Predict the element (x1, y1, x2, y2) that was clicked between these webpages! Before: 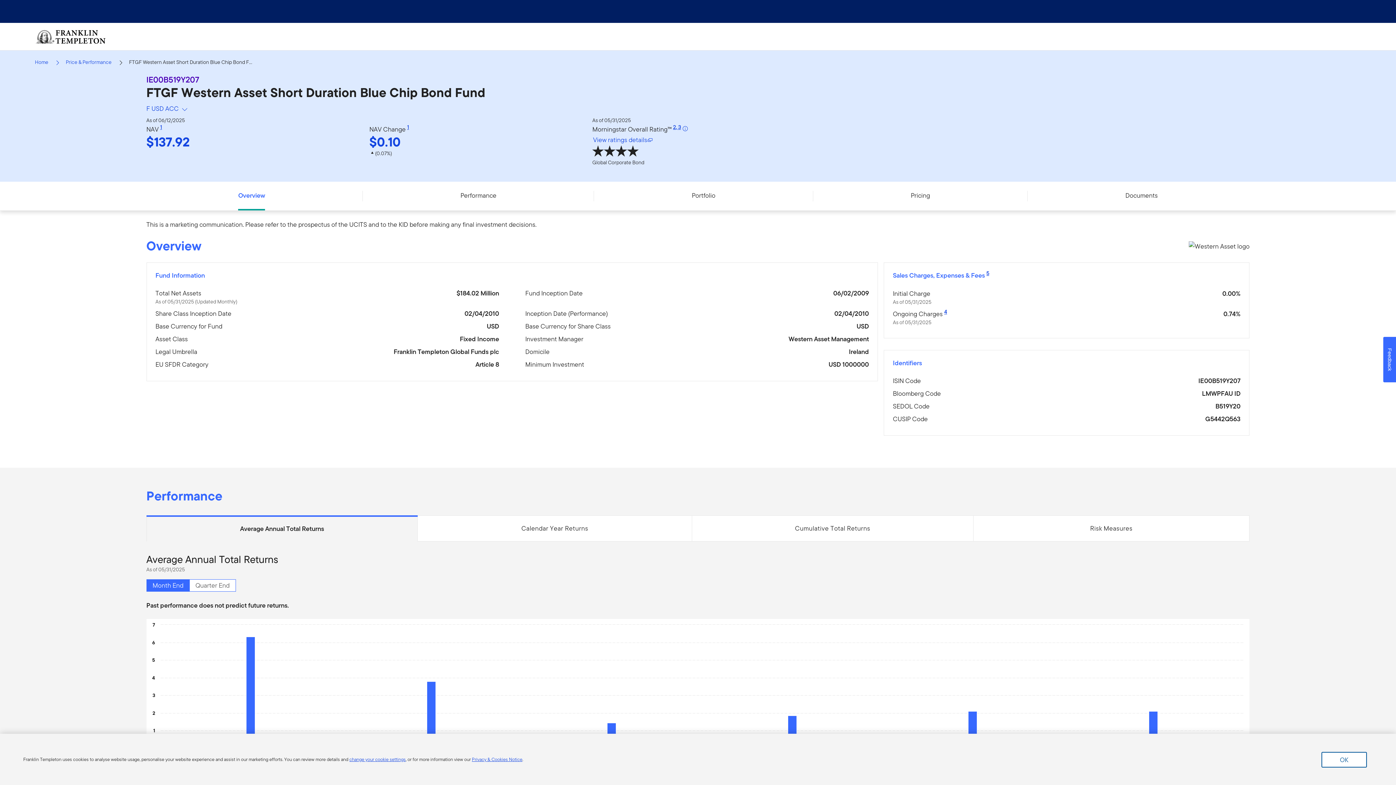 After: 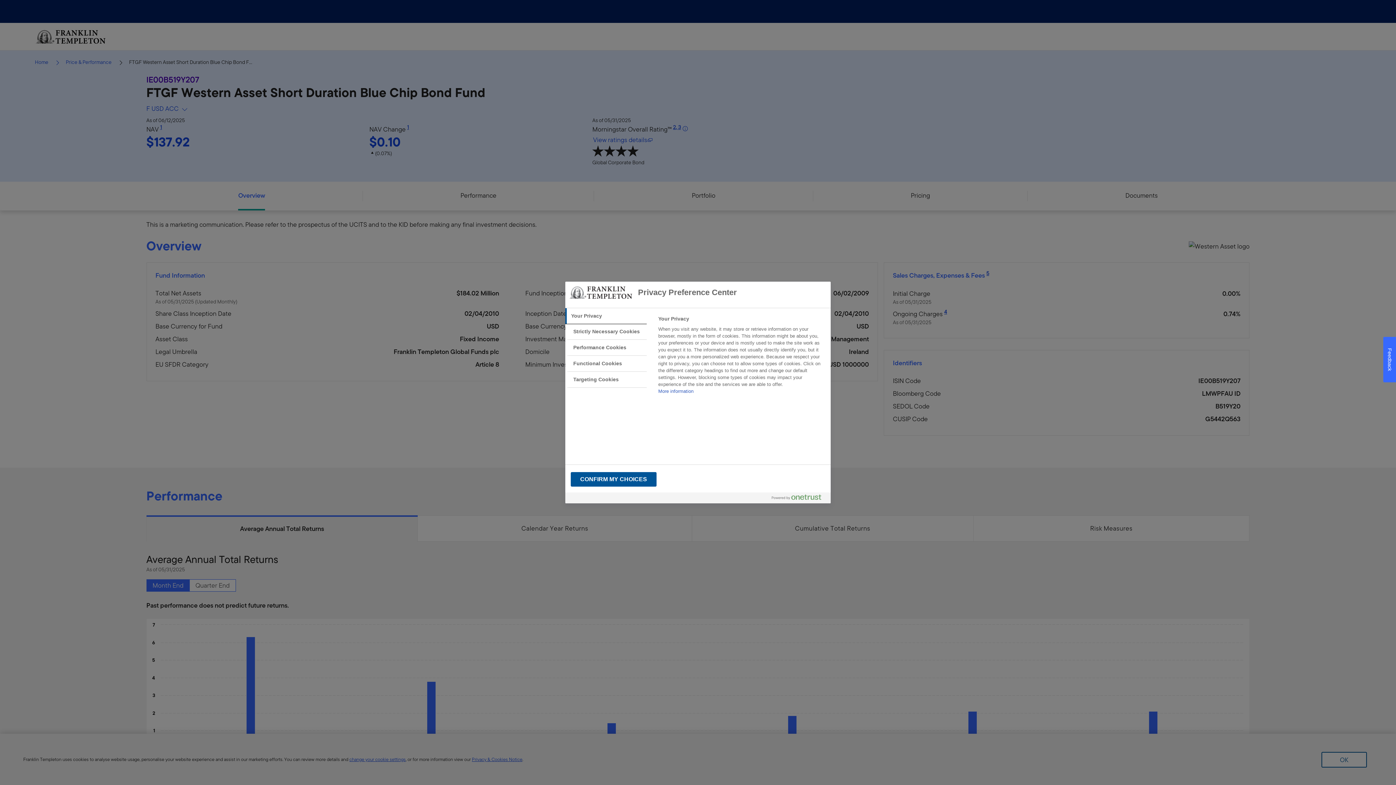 Action: label: change your cookie settings bbox: (349, 756, 405, 763)